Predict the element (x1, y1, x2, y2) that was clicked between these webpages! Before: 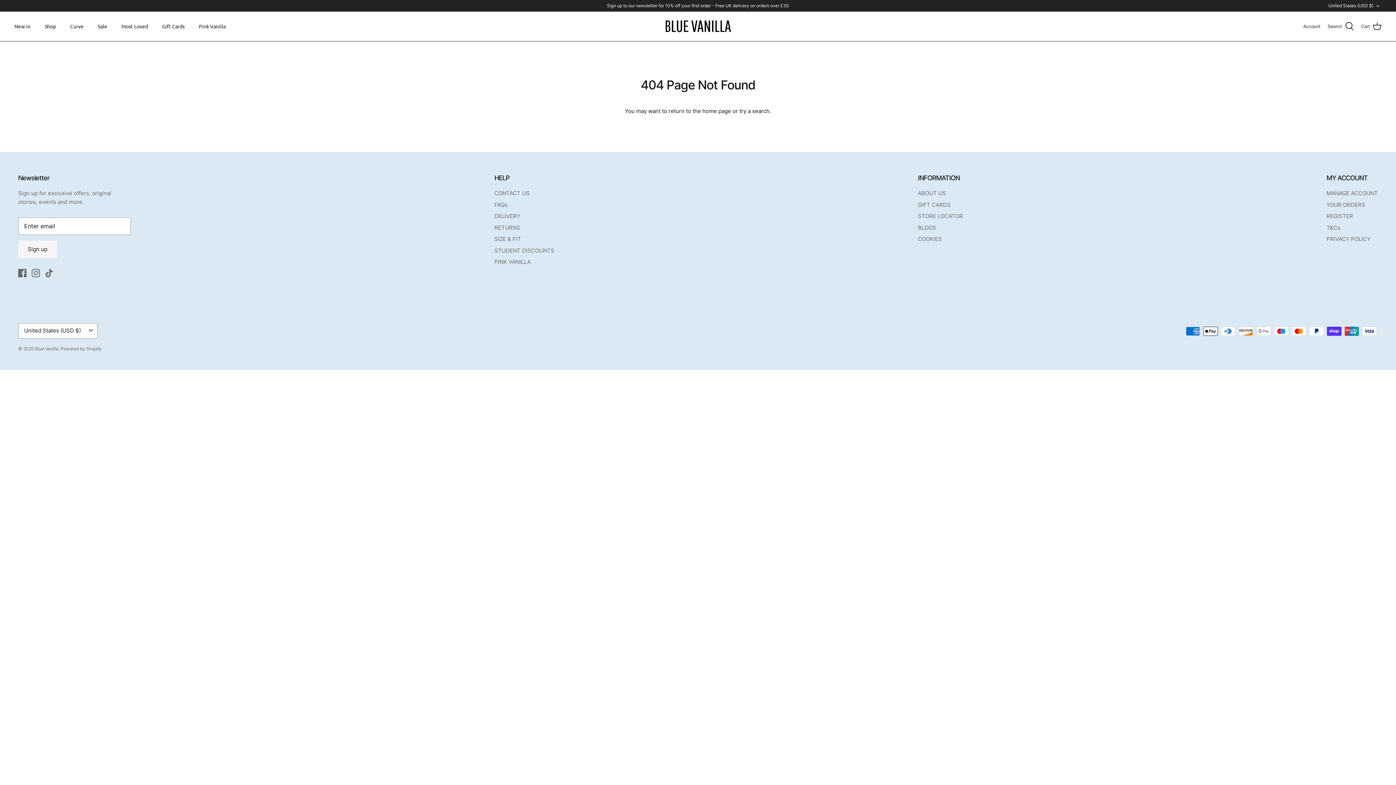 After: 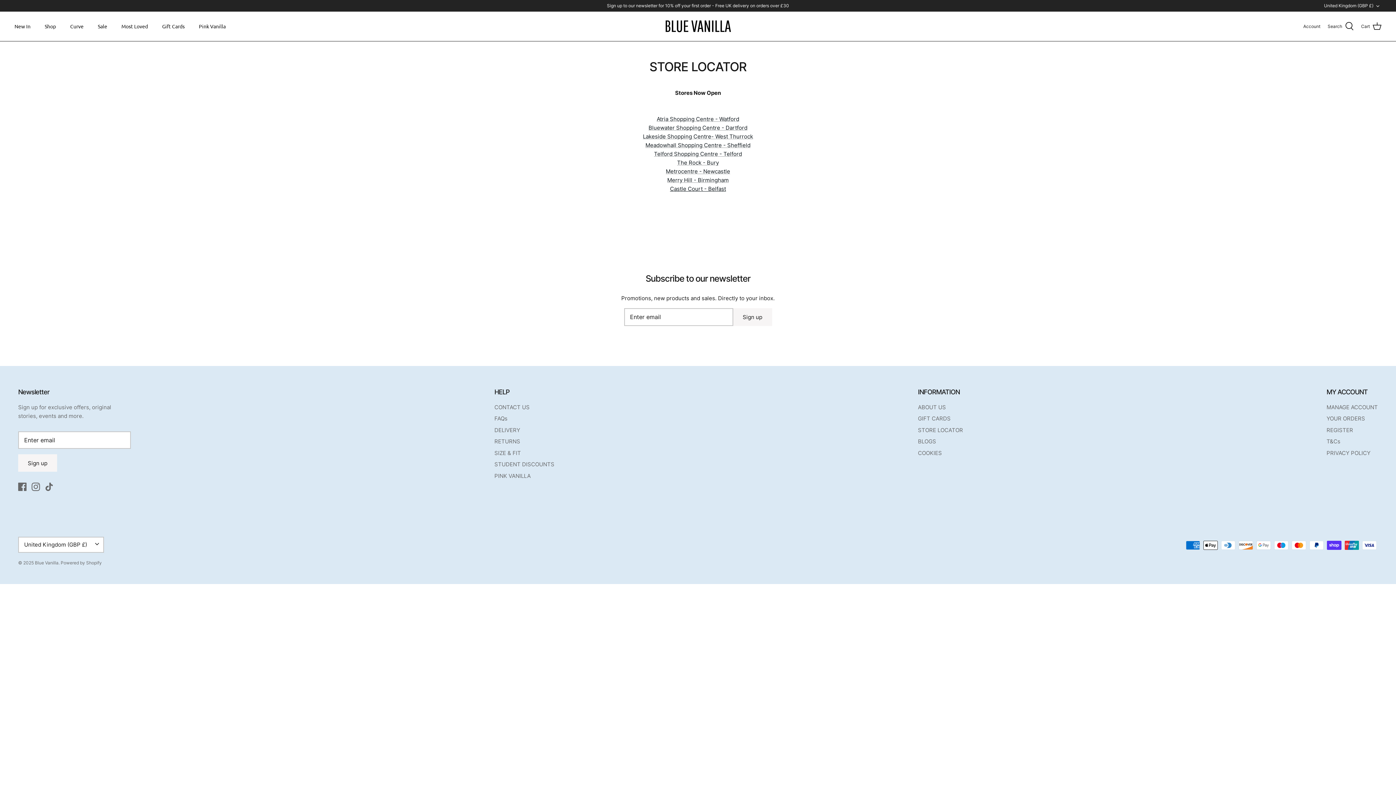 Action: label: STORE LOCATOR bbox: (918, 212, 963, 219)